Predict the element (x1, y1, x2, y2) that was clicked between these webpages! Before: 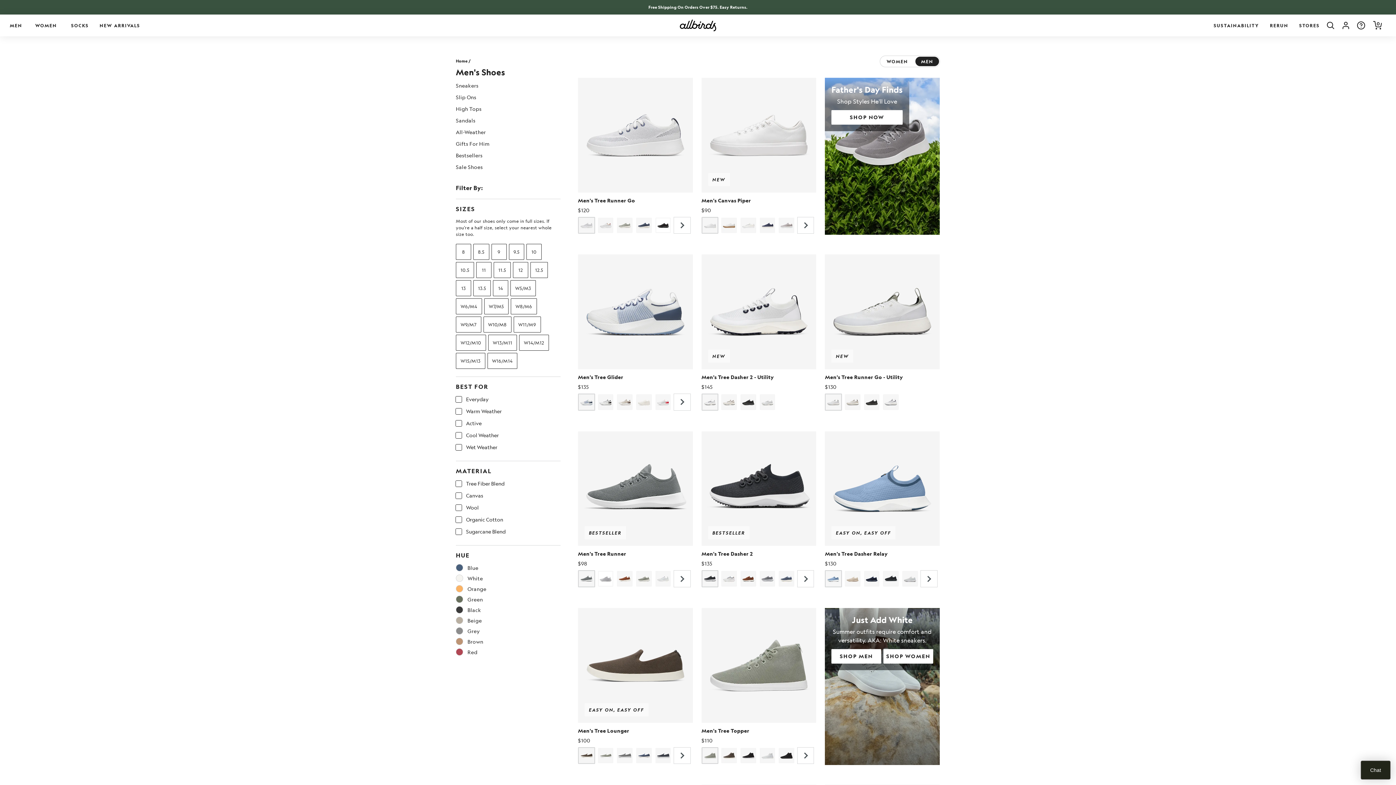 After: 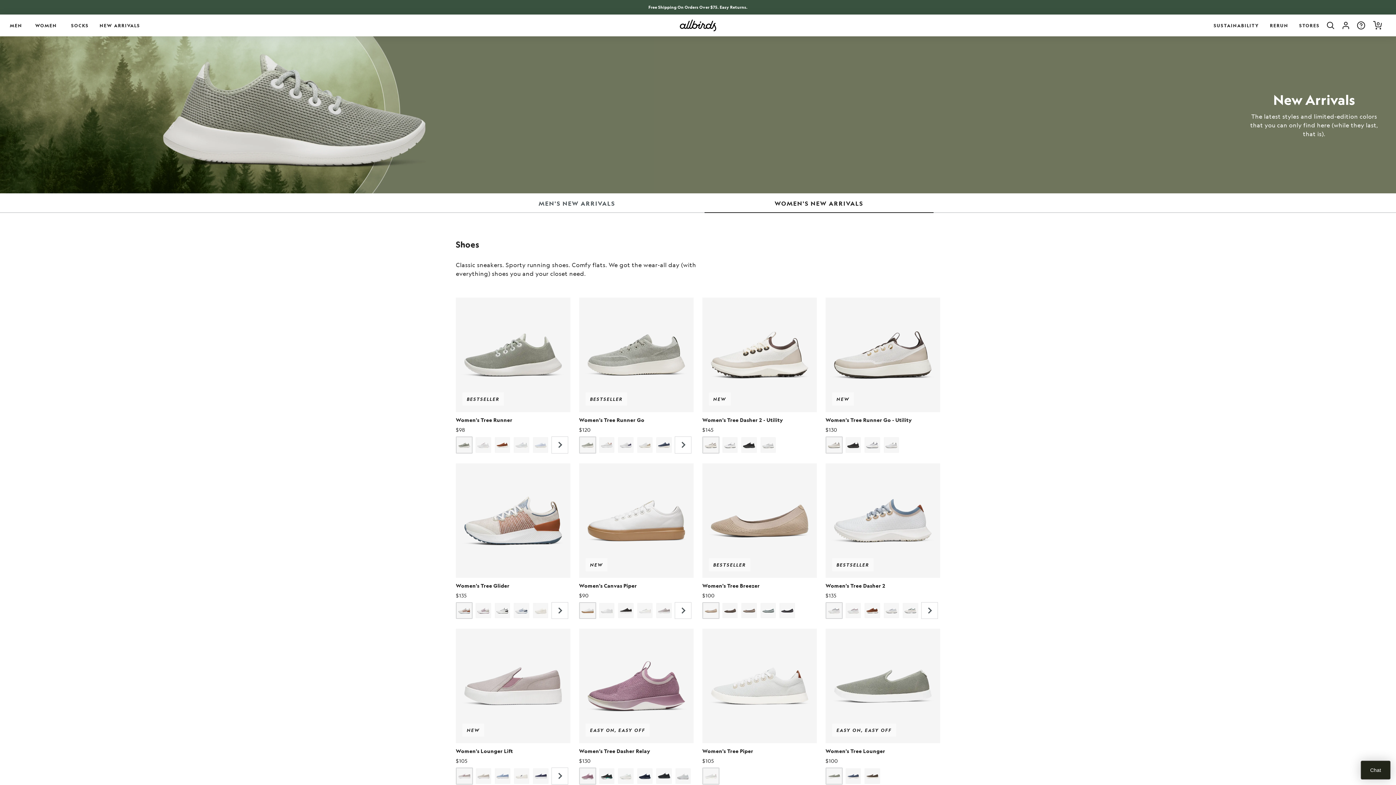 Action: label: NEW ARRIVALS bbox: (99, 17, 140, 33)